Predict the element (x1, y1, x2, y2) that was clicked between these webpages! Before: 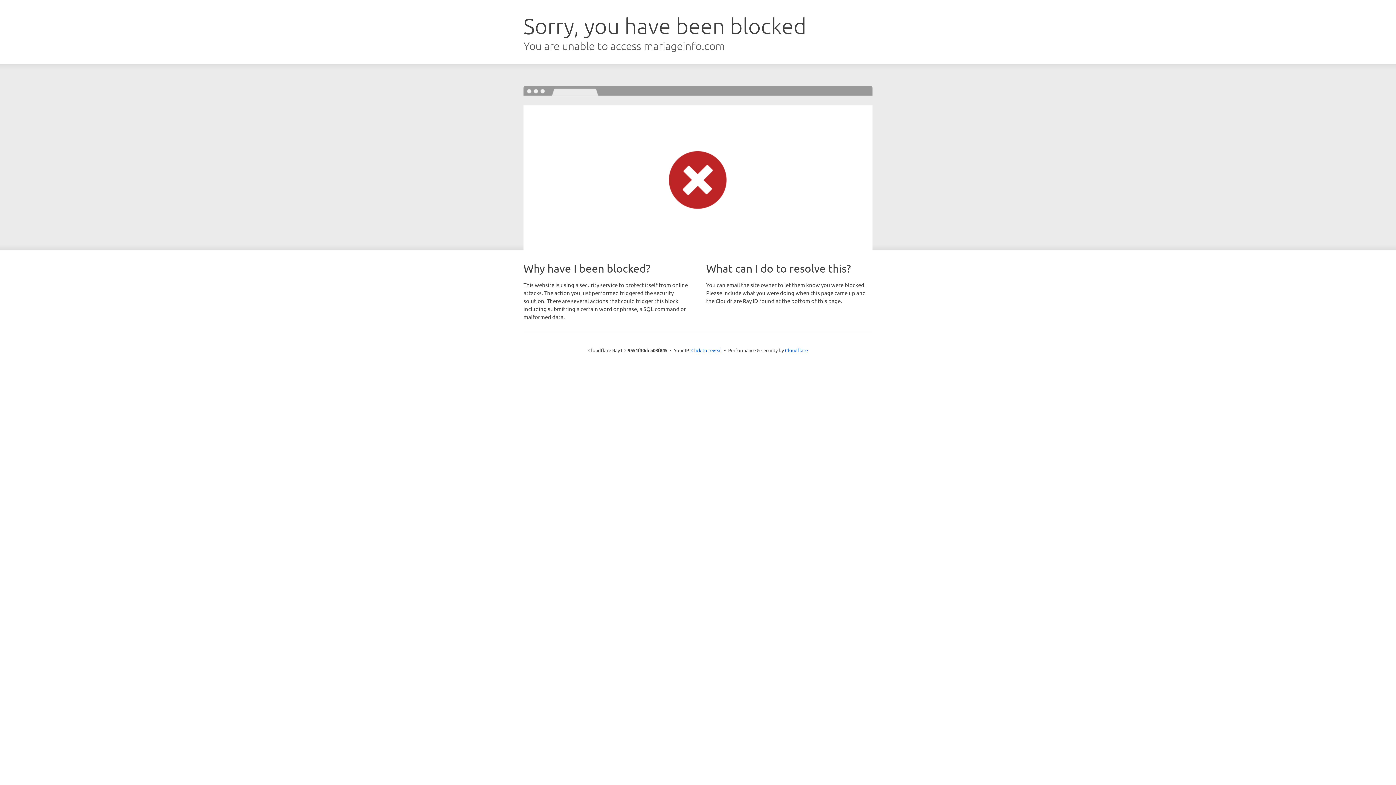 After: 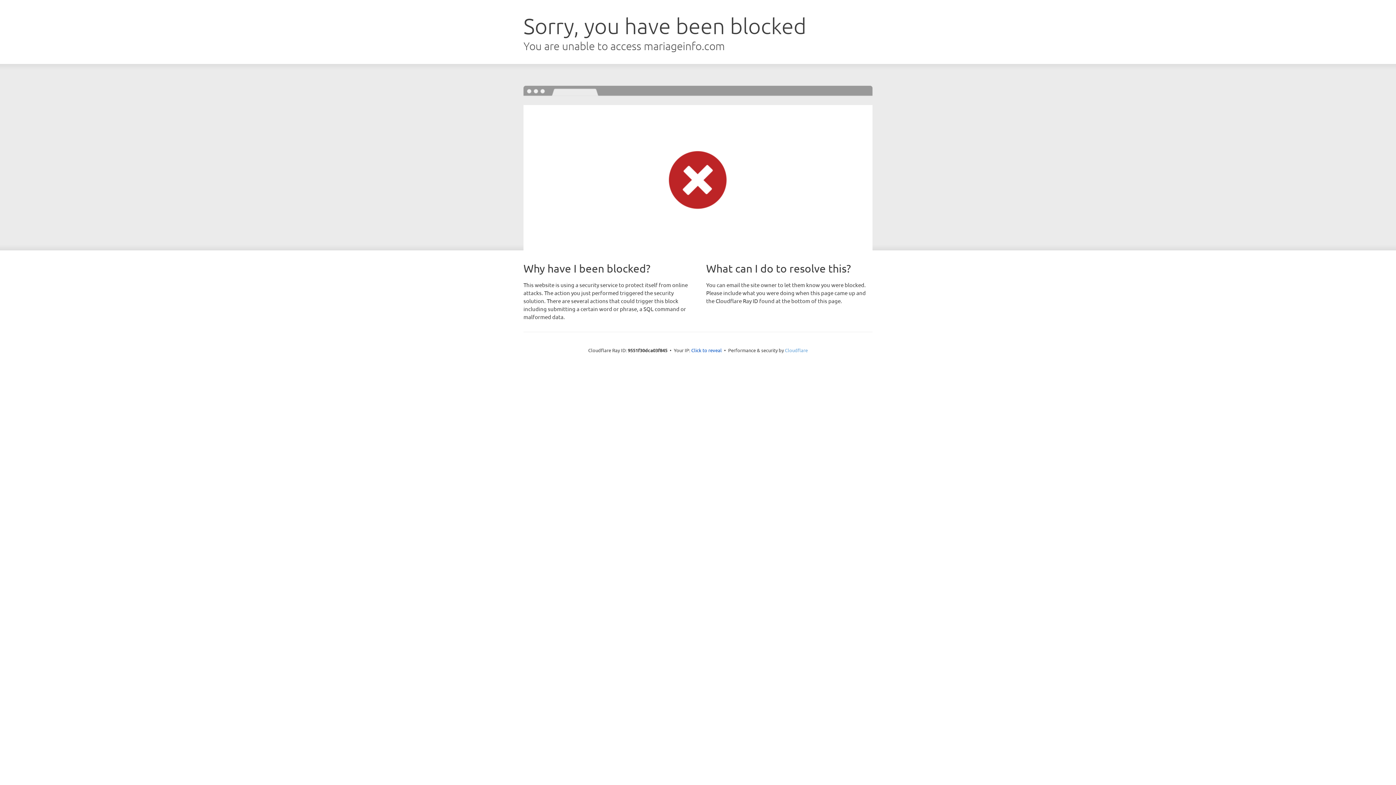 Action: bbox: (785, 347, 808, 353) label: Cloudflare